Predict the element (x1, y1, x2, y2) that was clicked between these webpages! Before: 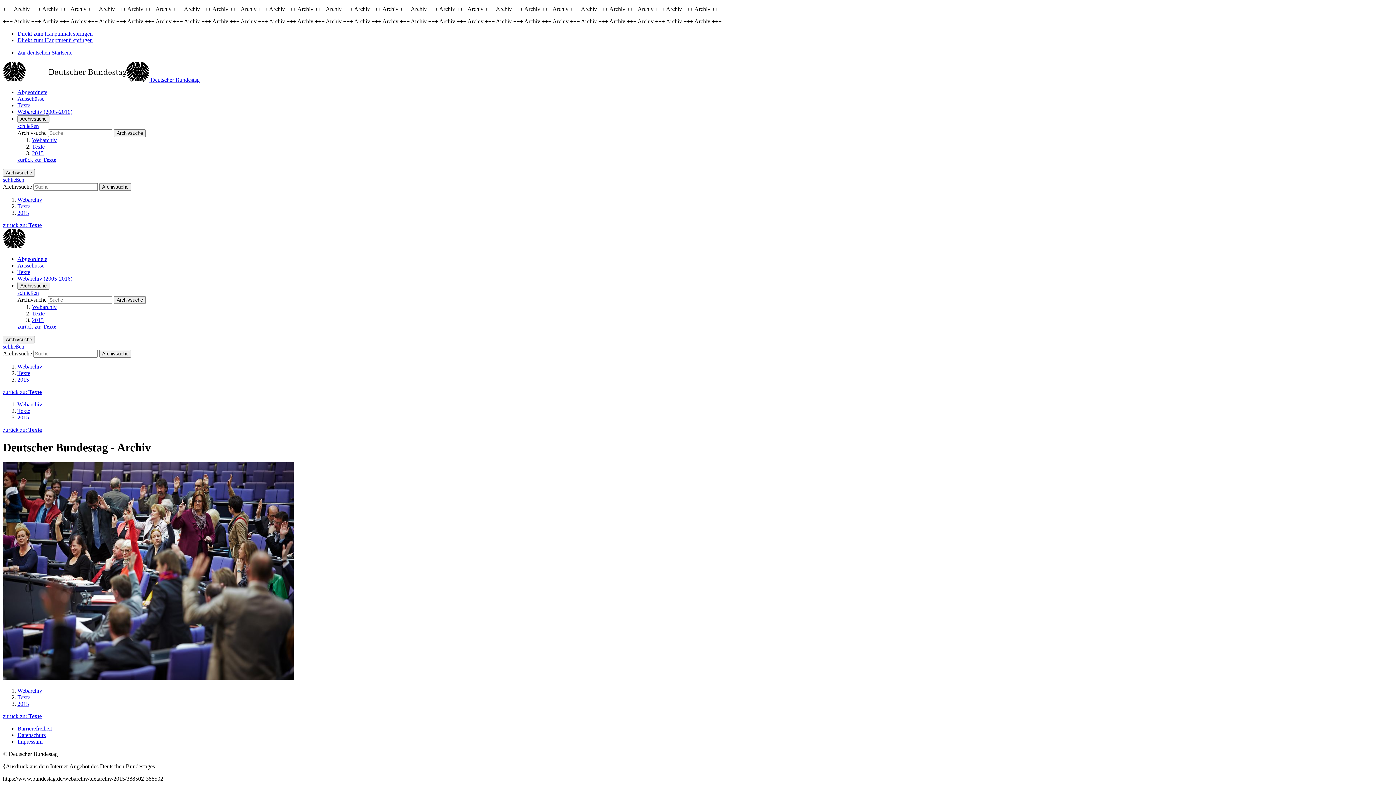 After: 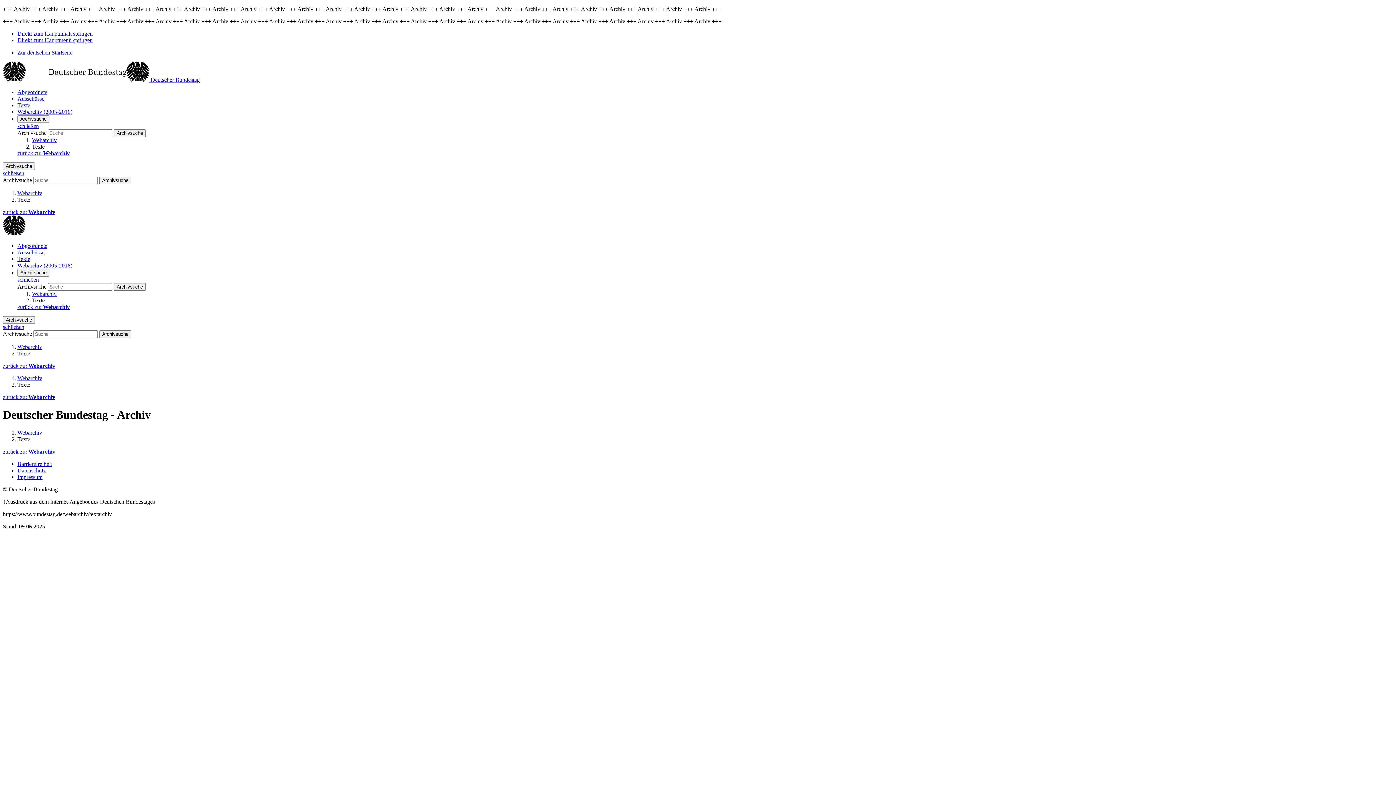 Action: label: Texte bbox: (32, 310, 44, 316)